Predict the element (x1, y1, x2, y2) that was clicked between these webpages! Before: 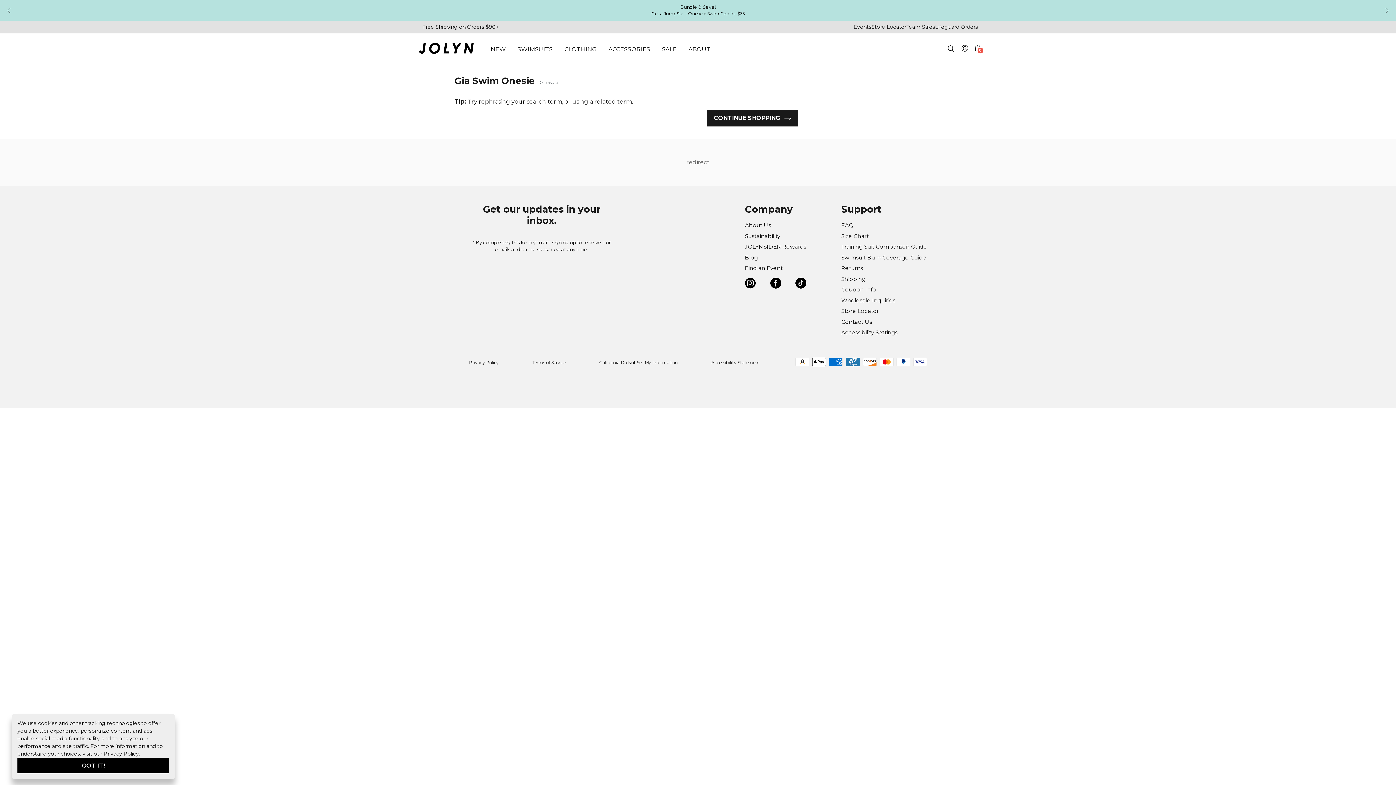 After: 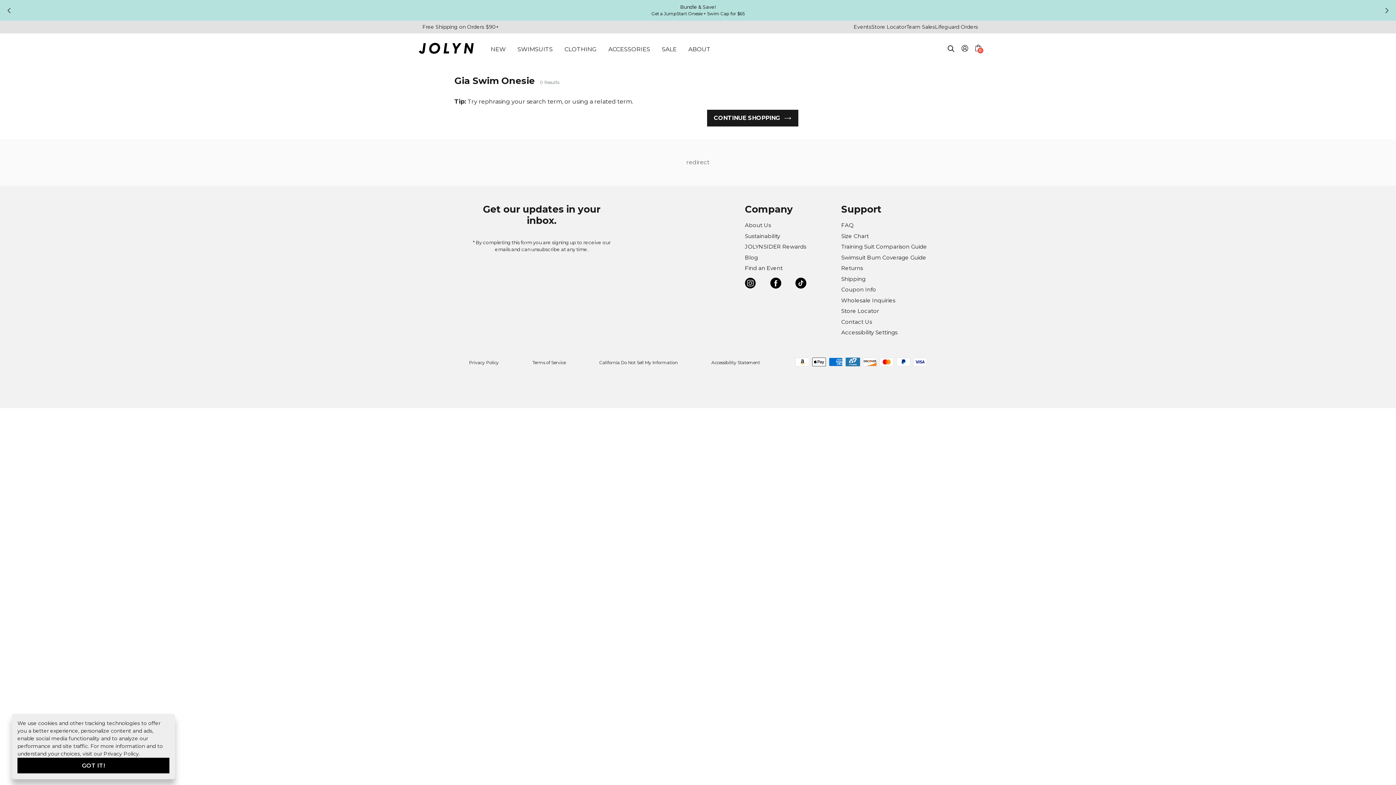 Action: bbox: (795, 277, 806, 290)